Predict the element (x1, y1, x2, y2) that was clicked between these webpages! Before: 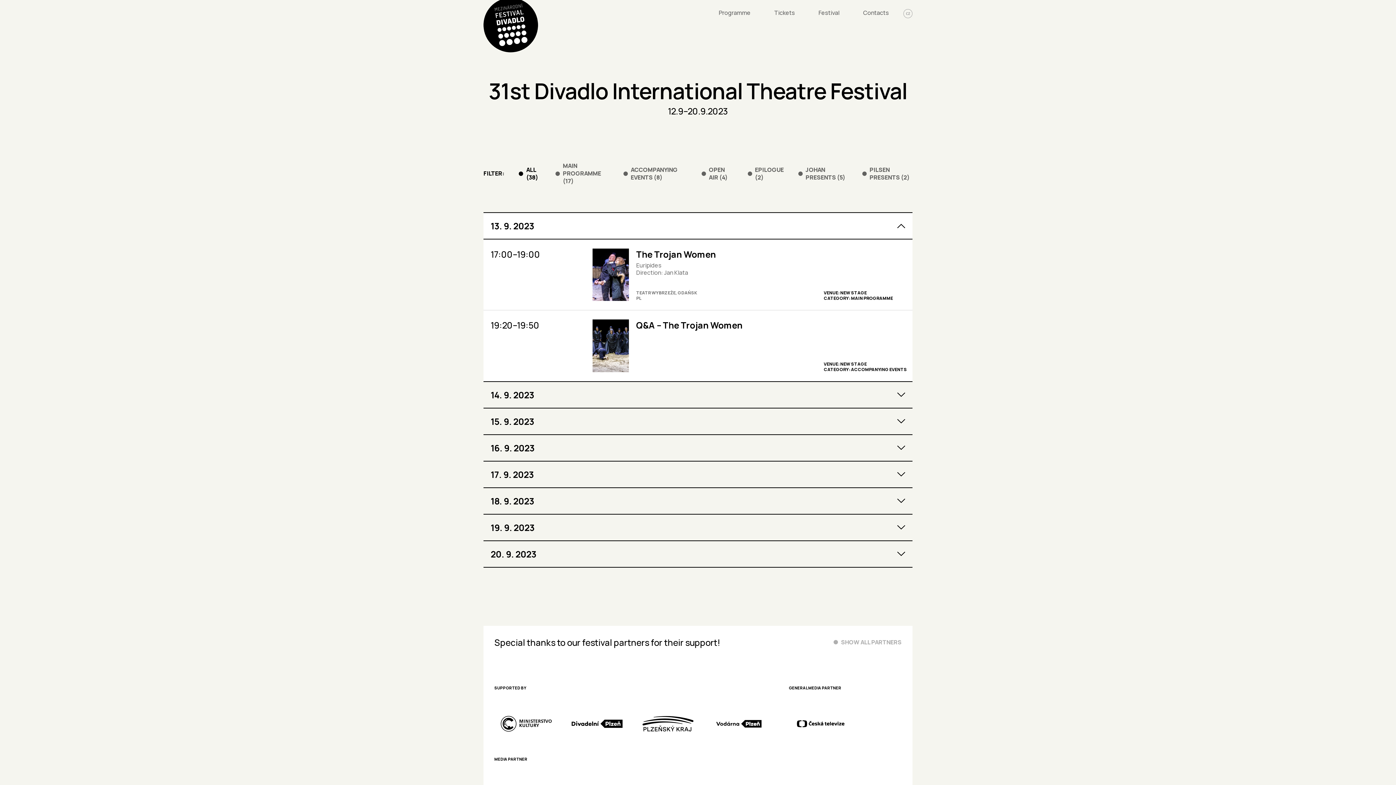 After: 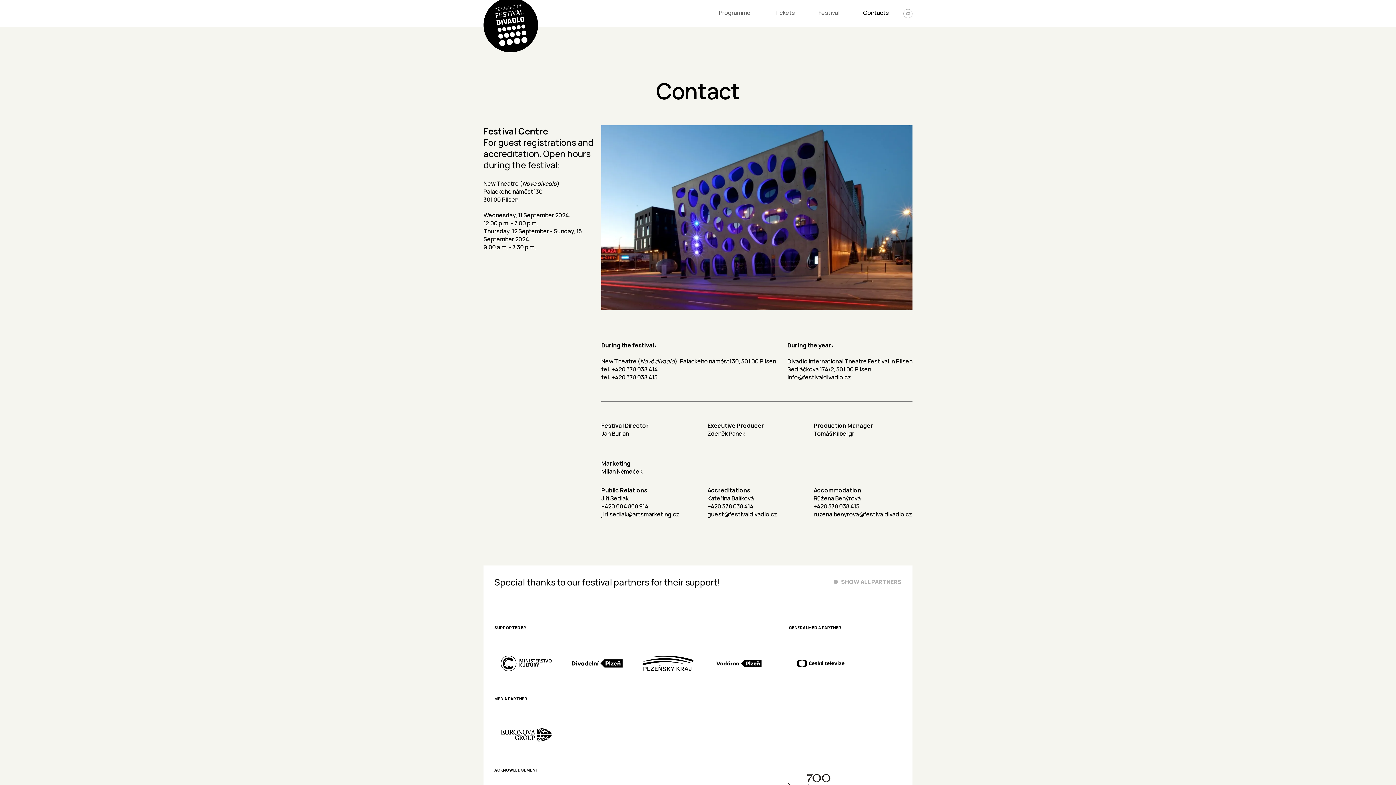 Action: label: Contacts bbox: (854, 0, 889, 25)